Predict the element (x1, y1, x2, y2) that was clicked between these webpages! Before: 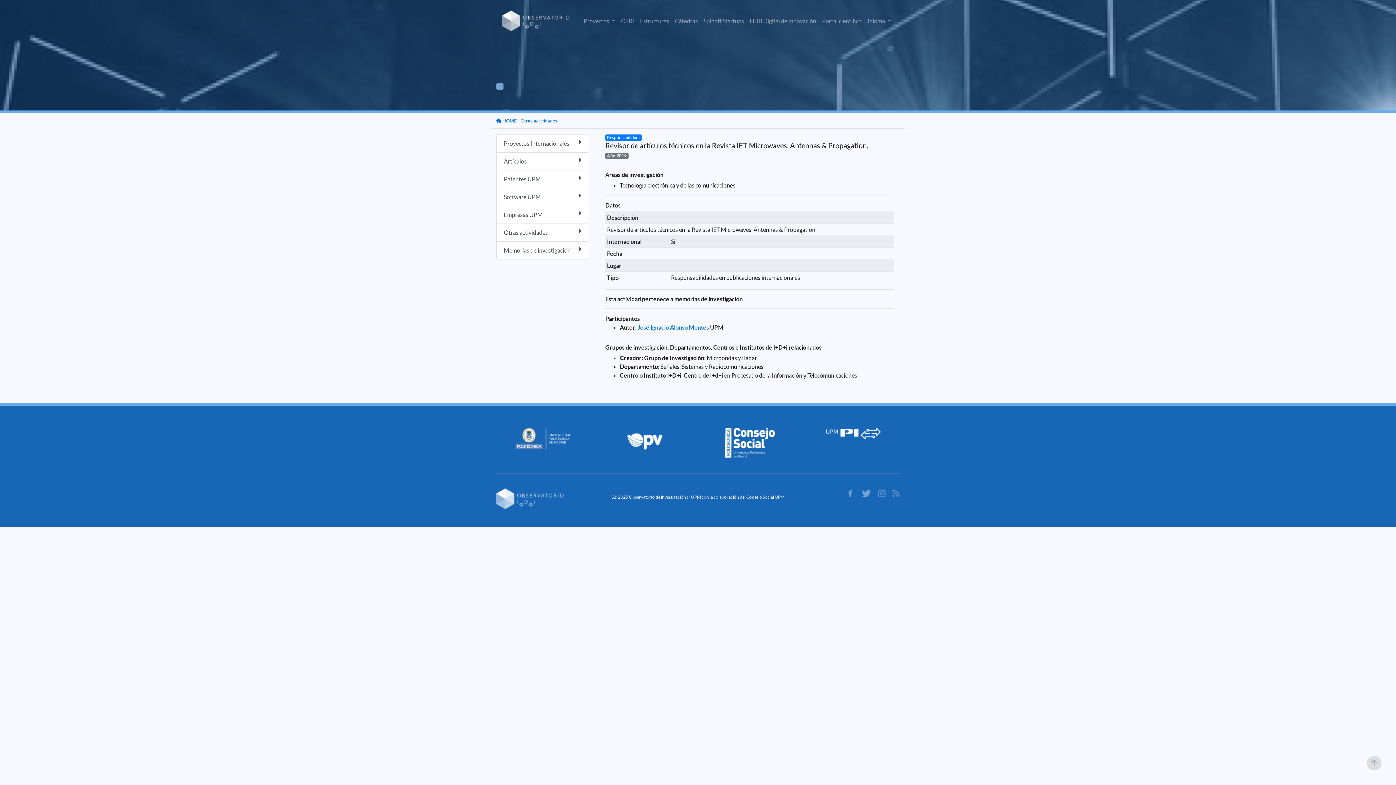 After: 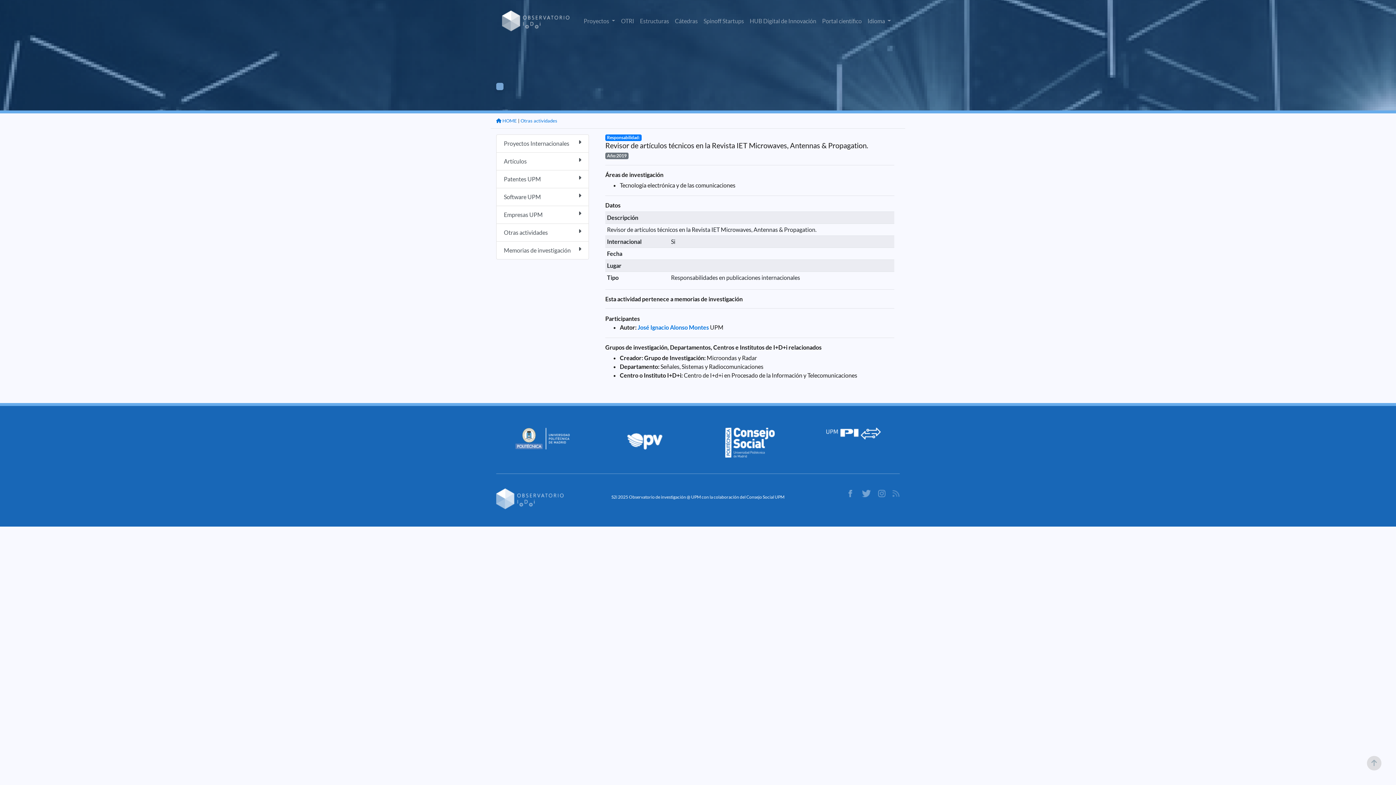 Action: bbox: (892, 489, 900, 496)